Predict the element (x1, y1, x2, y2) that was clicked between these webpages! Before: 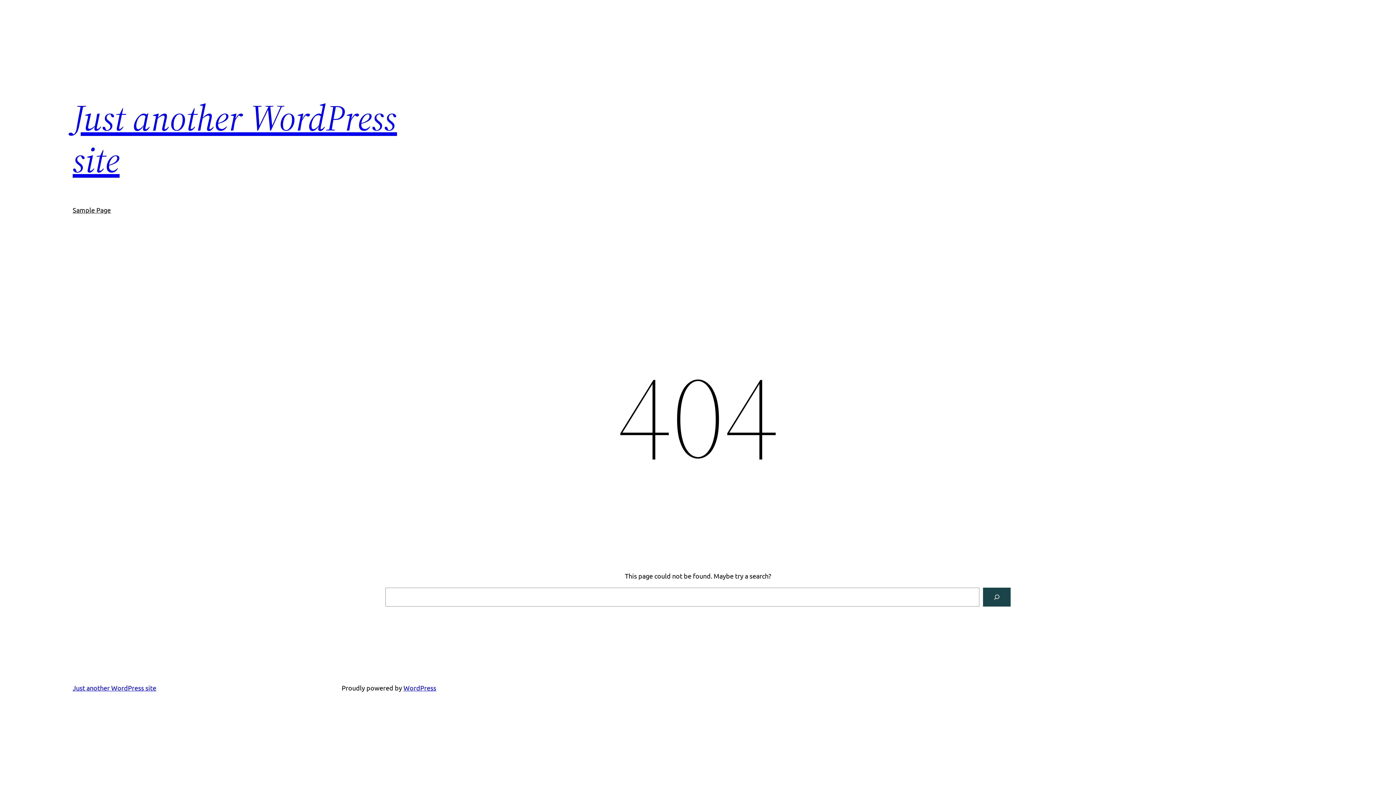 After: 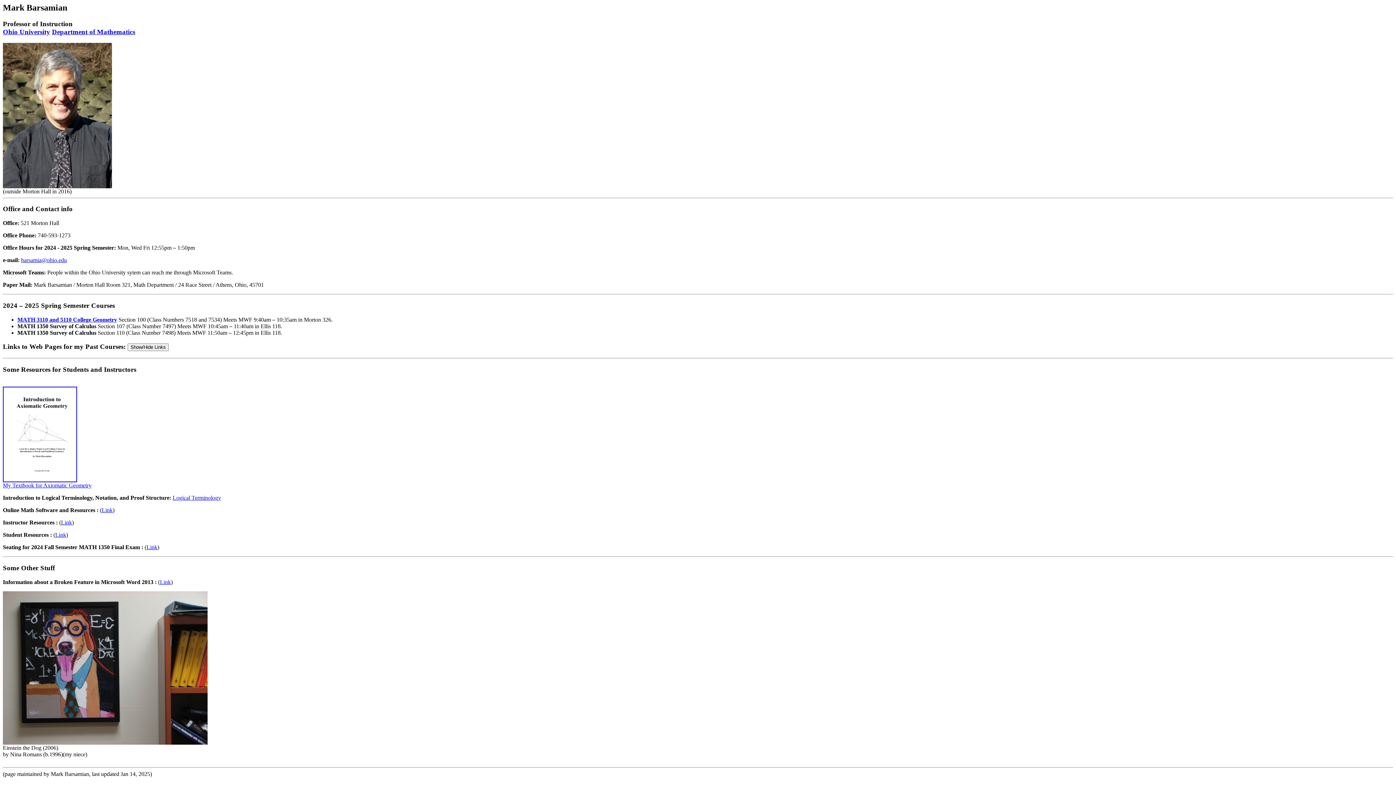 Action: bbox: (72, 684, 156, 692) label: Just another WordPress site